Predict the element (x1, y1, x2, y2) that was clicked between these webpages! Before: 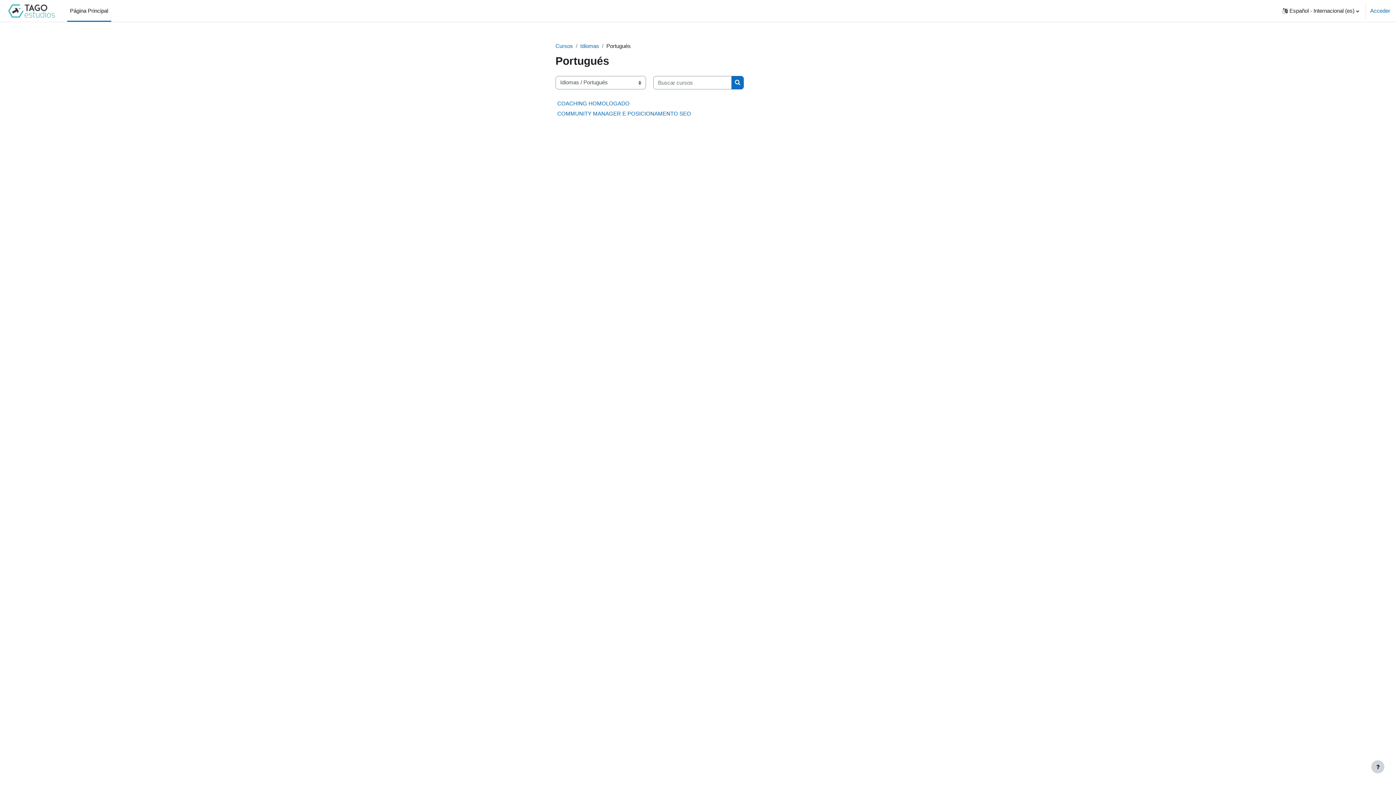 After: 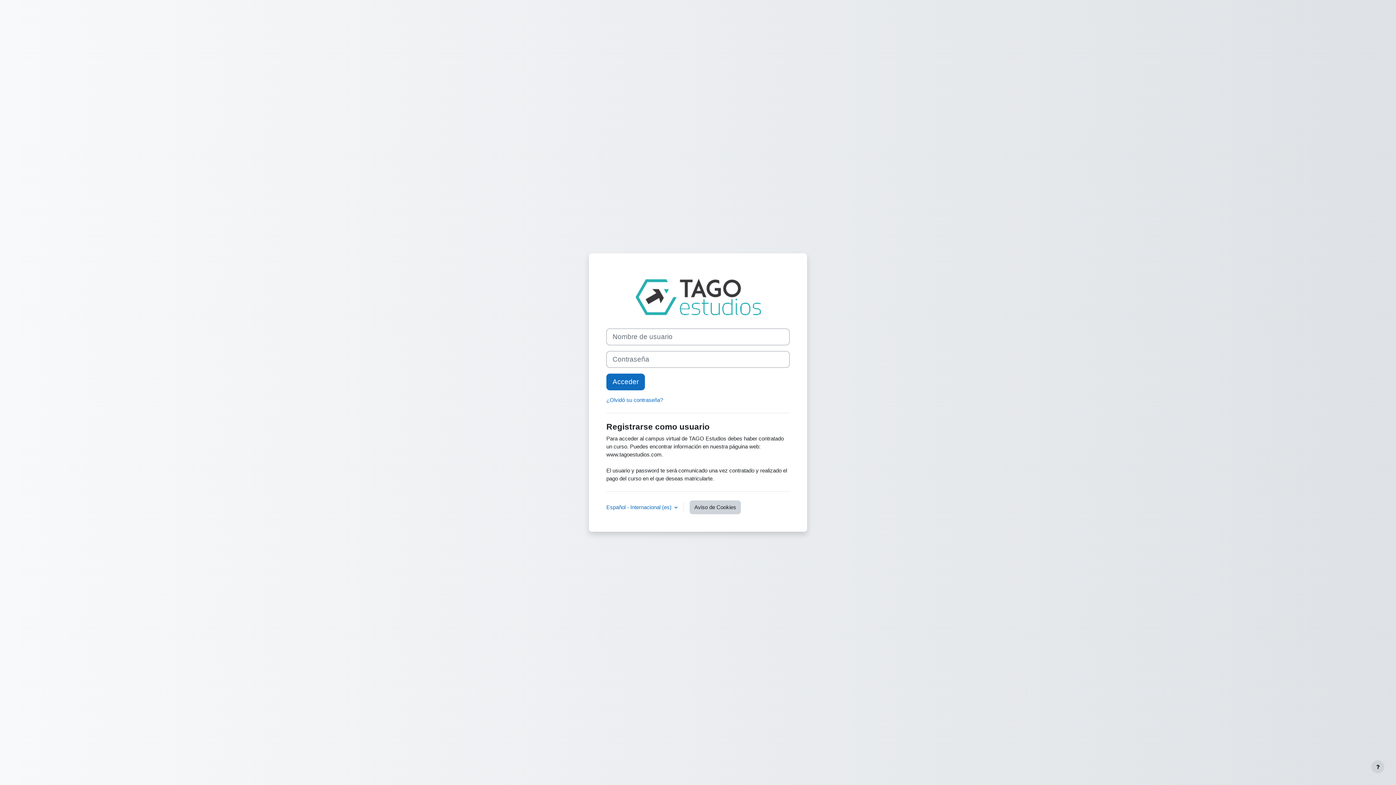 Action: bbox: (1370, 6, 1390, 14) label: Acceder